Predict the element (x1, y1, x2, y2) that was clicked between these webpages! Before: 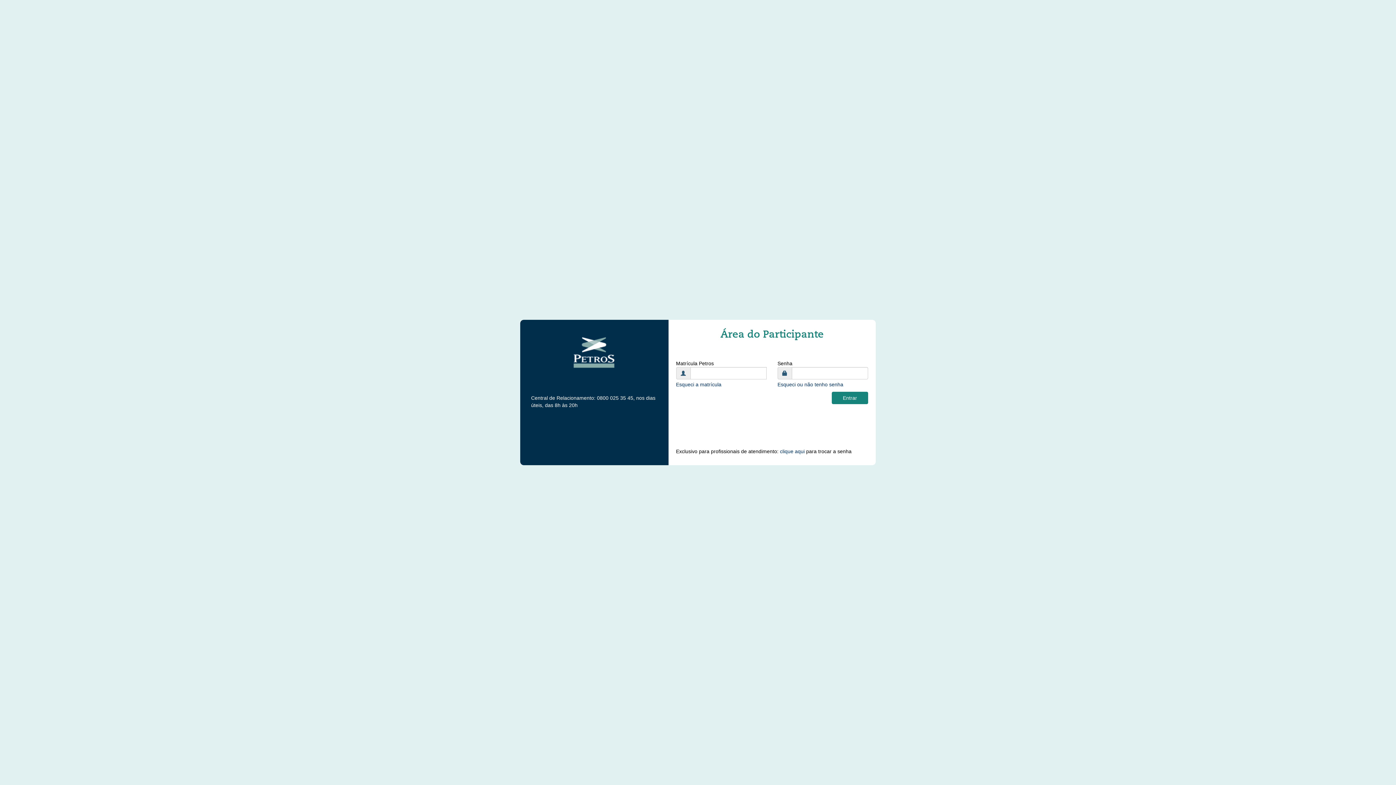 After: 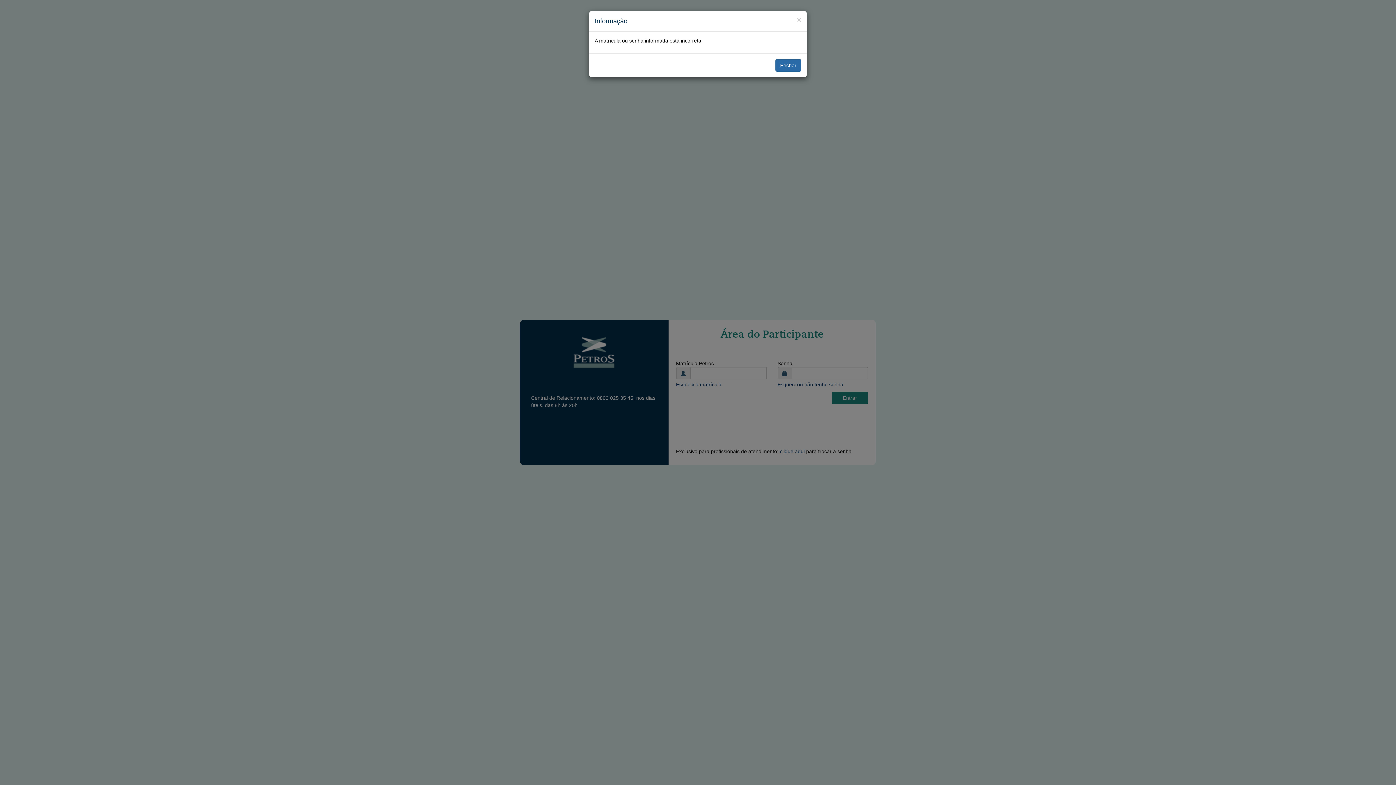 Action: label: Entrar bbox: (832, 392, 868, 404)